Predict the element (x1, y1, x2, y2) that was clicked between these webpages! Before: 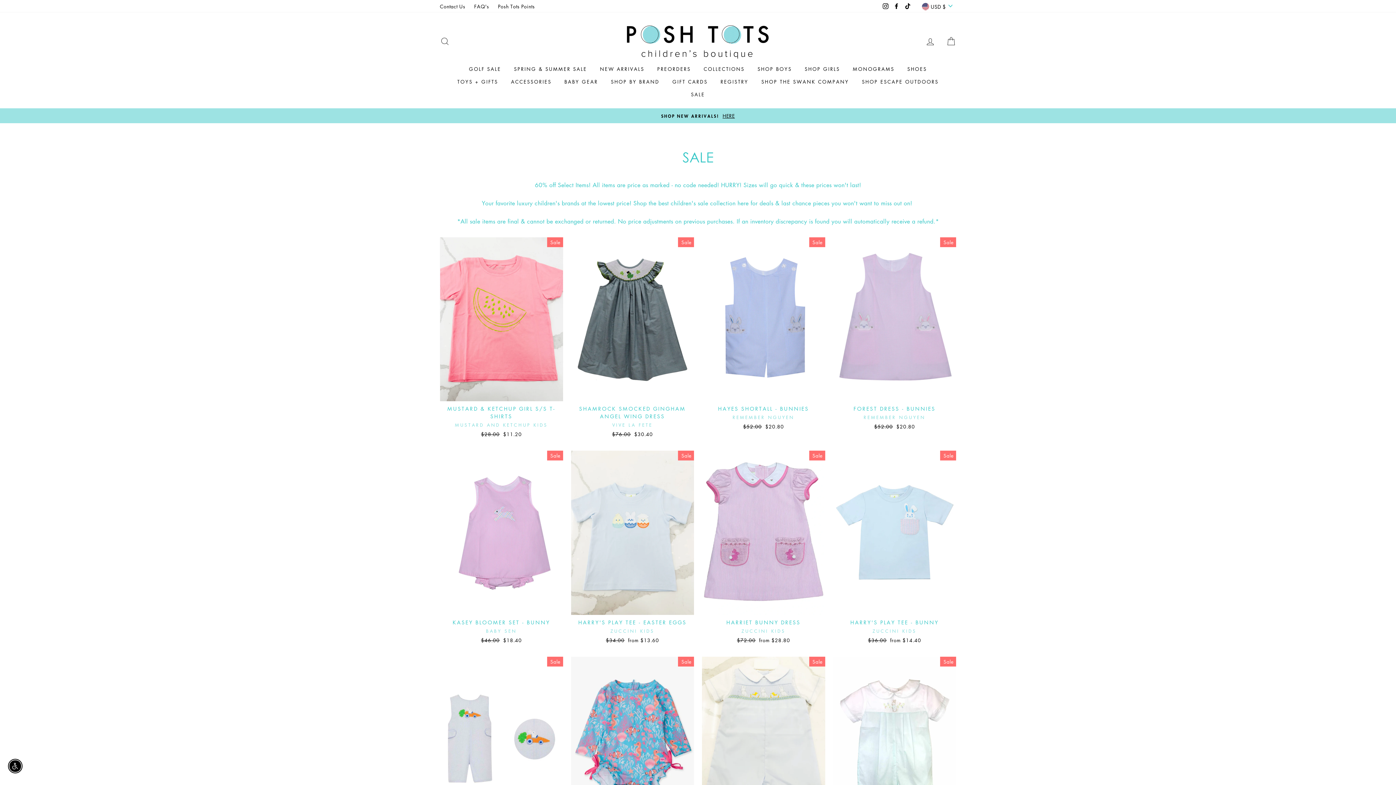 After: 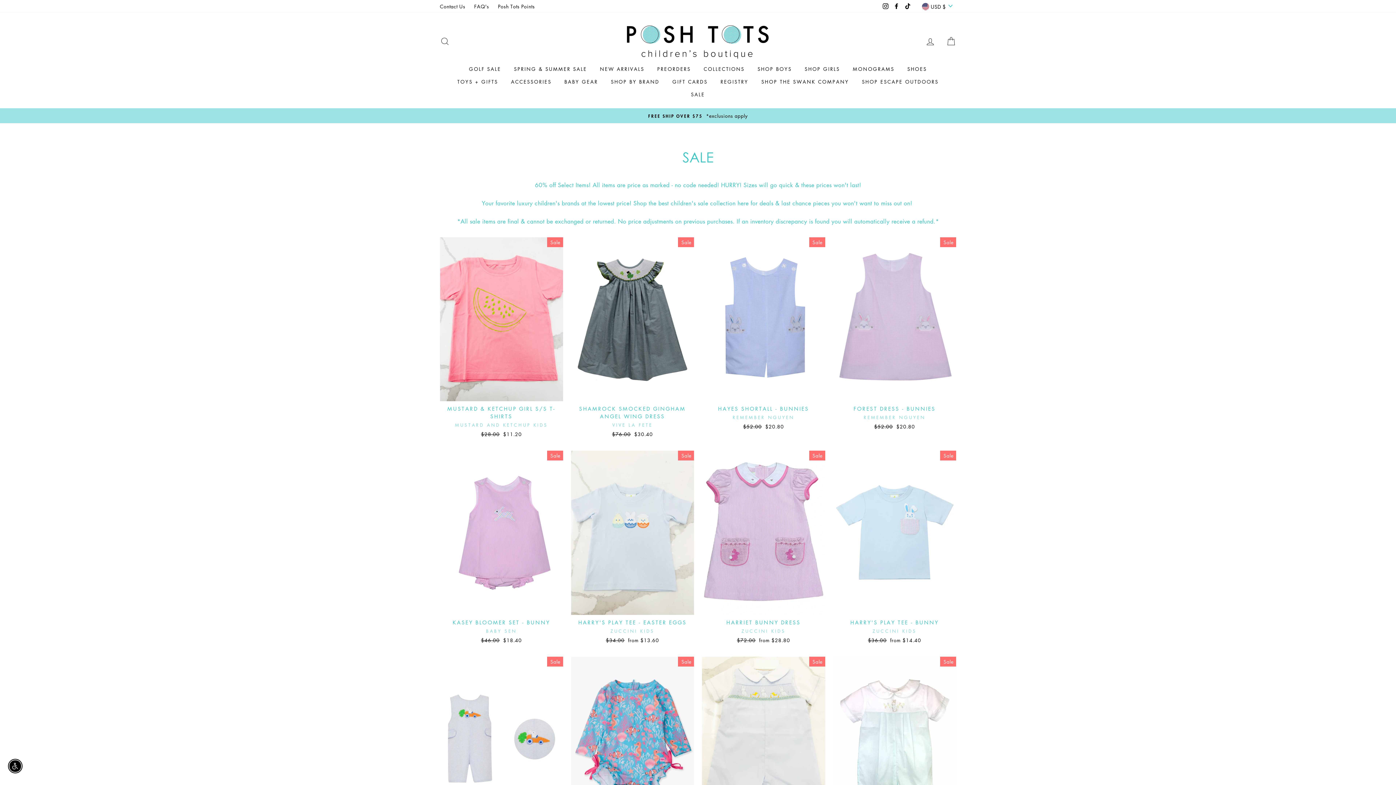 Action: label: Facebook bbox: (892, 0, 901, 11)